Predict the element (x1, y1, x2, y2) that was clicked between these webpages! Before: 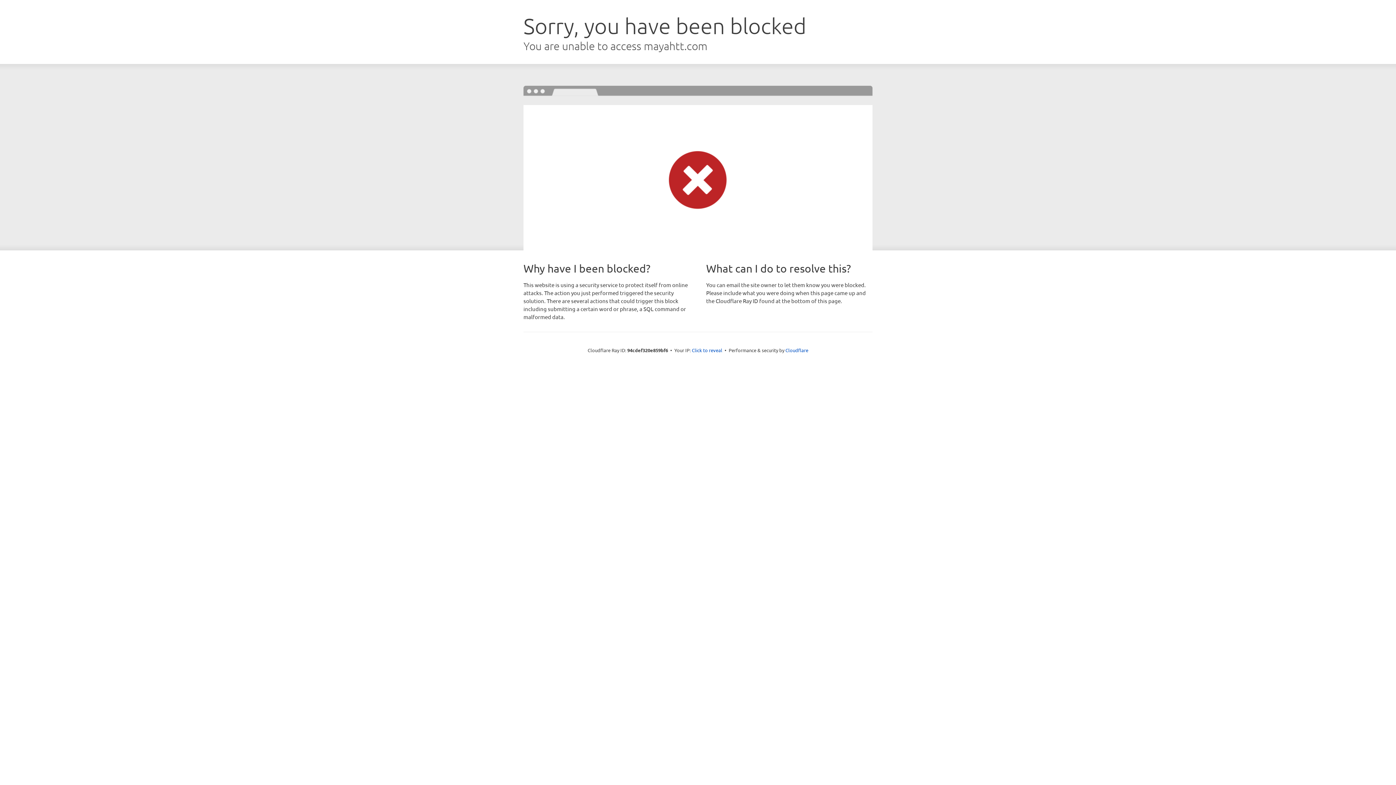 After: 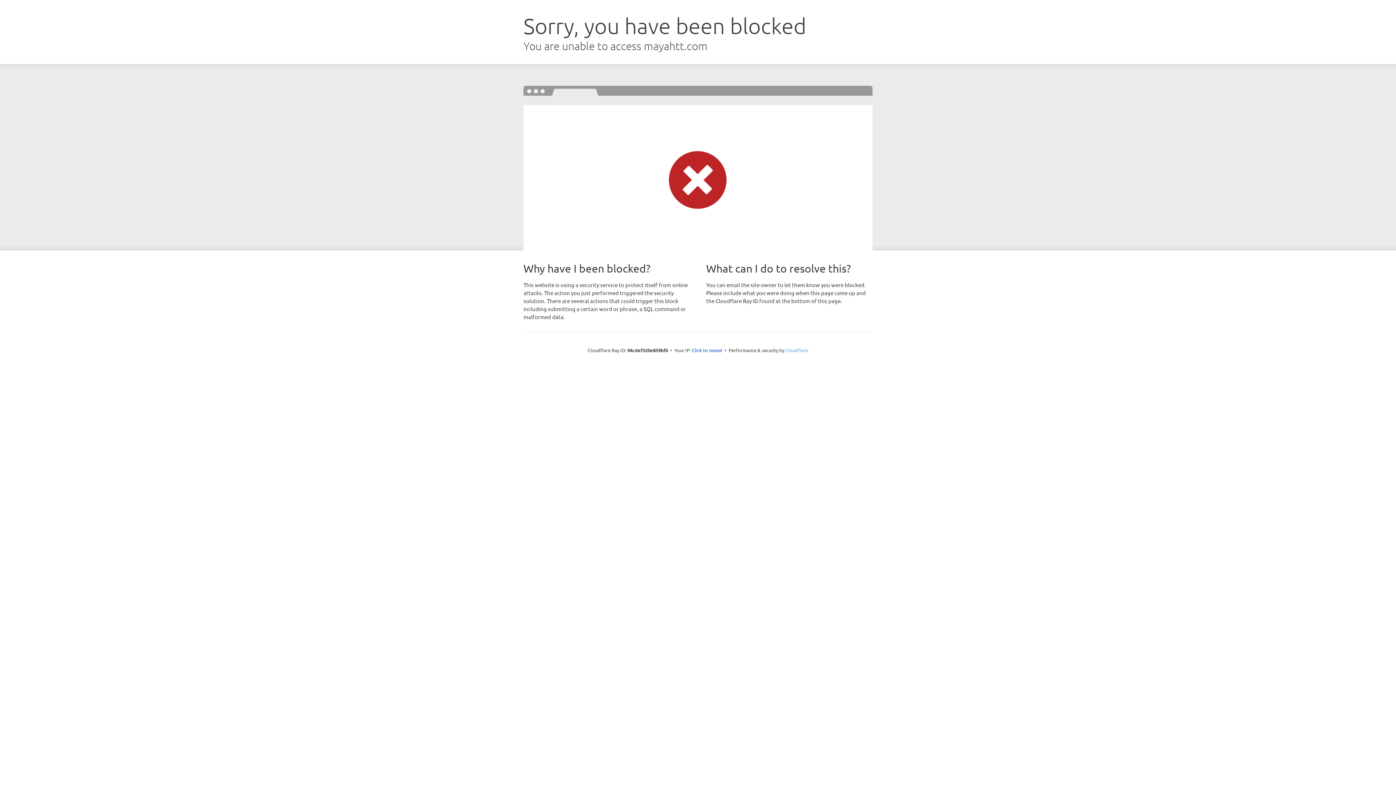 Action: label: Cloudflare bbox: (785, 347, 808, 353)